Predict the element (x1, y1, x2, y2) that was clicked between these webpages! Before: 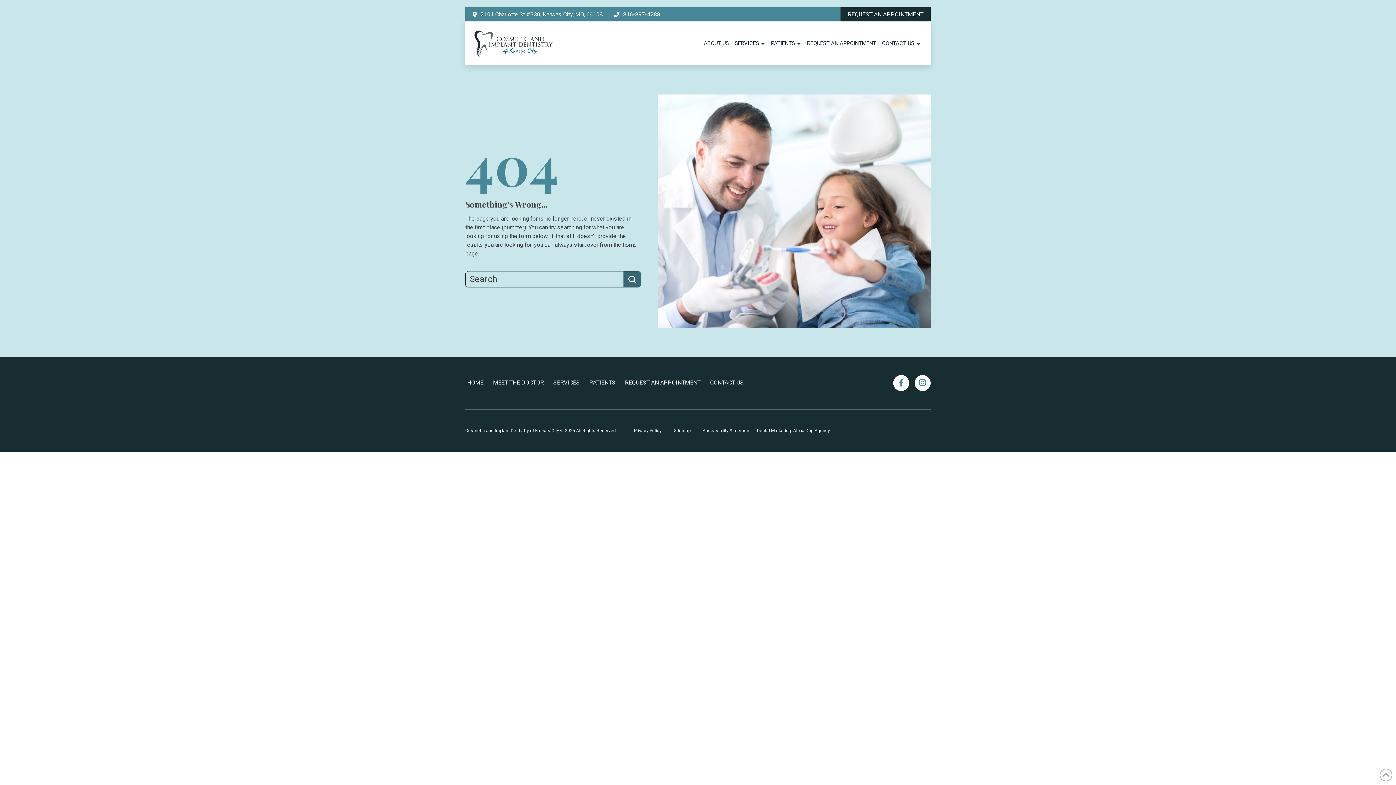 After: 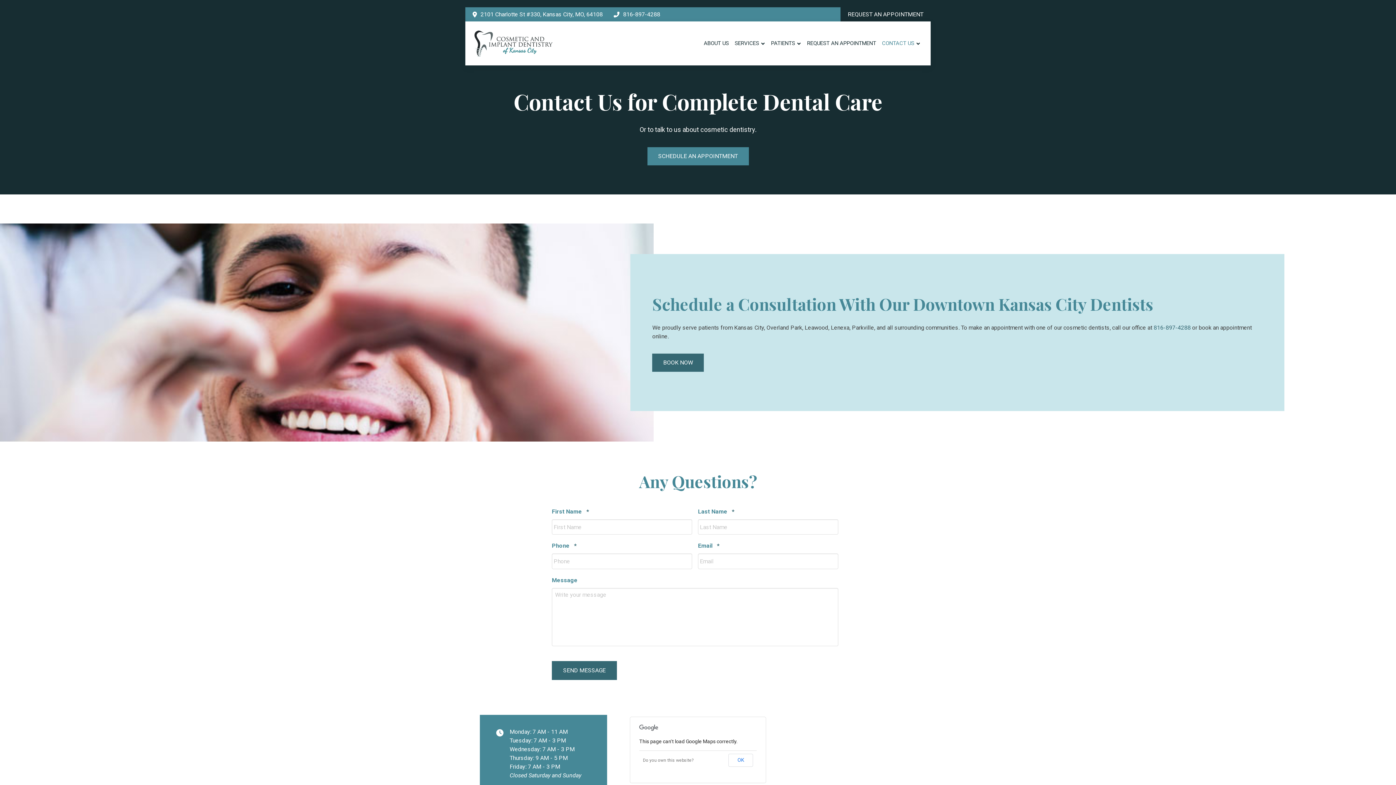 Action: bbox: (708, 375, 751, 390) label: CONTACT US